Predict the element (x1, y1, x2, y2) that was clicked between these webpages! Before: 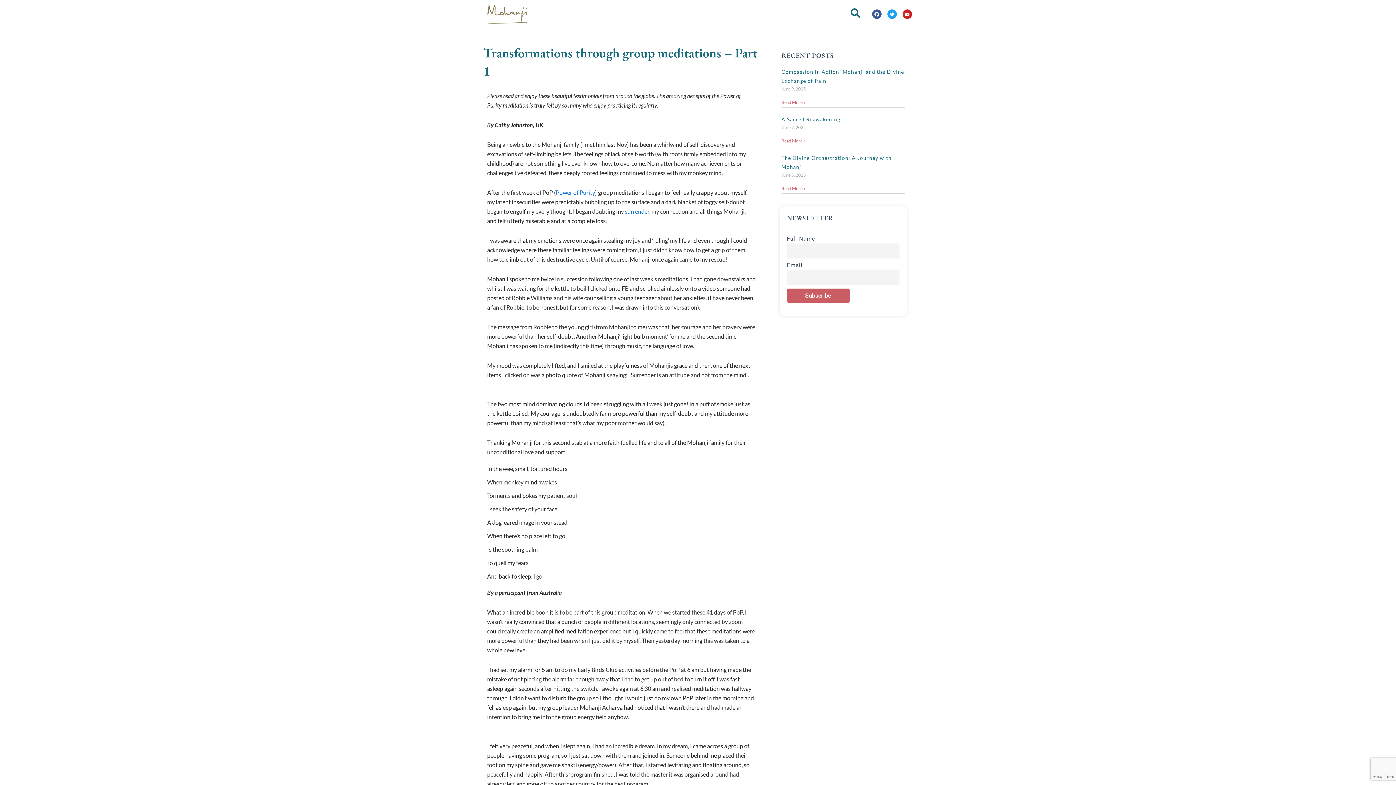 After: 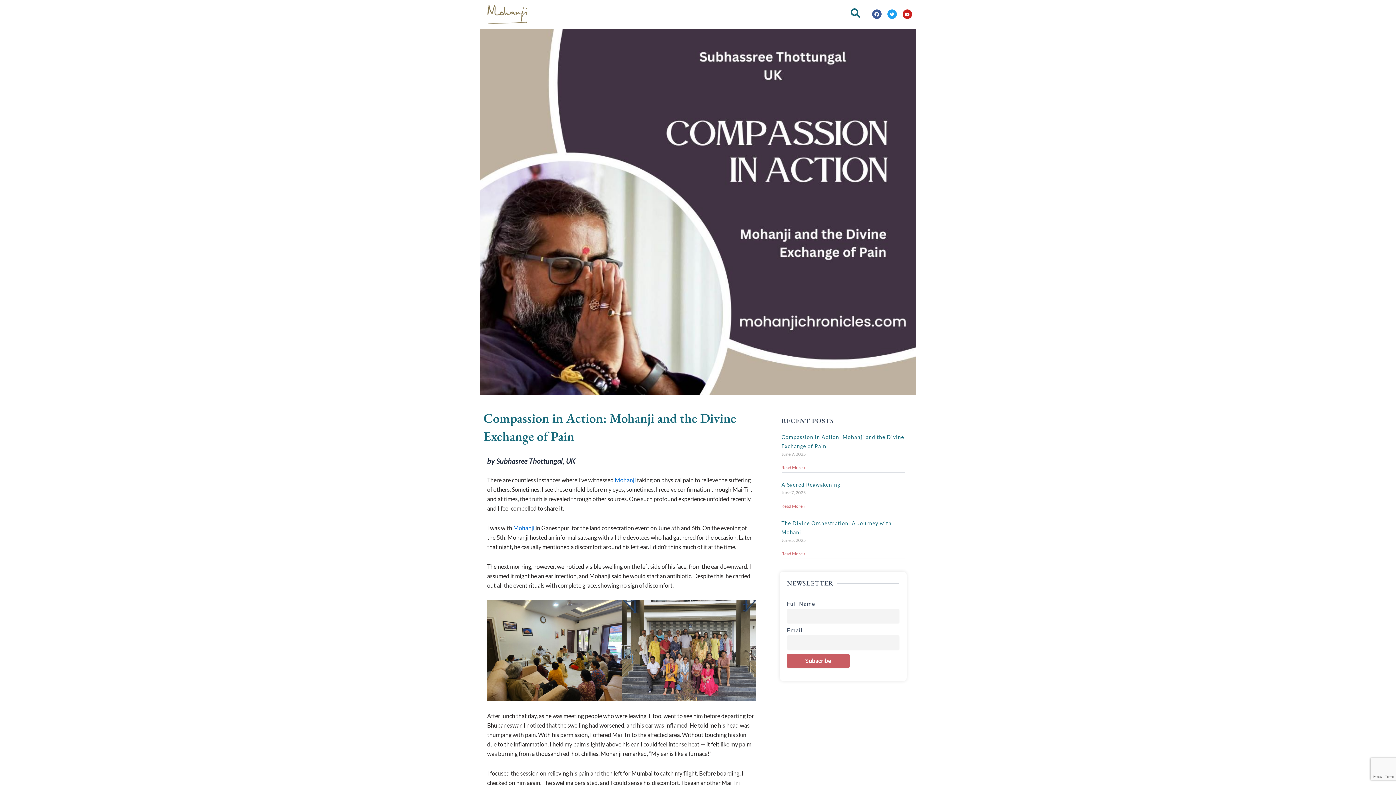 Action: label: Read more about Compassion in Action: Mohanji and the Divine Exchange of Pain bbox: (781, 99, 805, 105)